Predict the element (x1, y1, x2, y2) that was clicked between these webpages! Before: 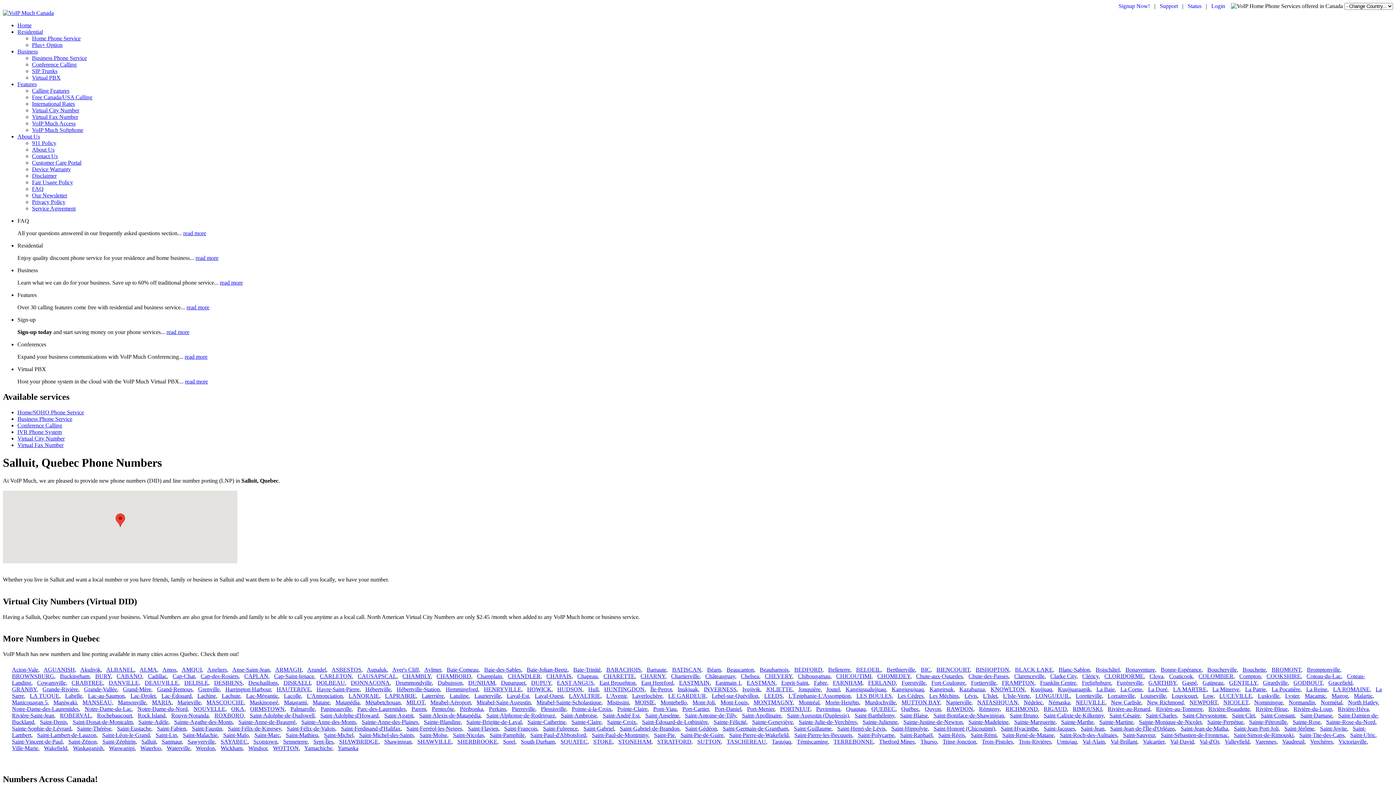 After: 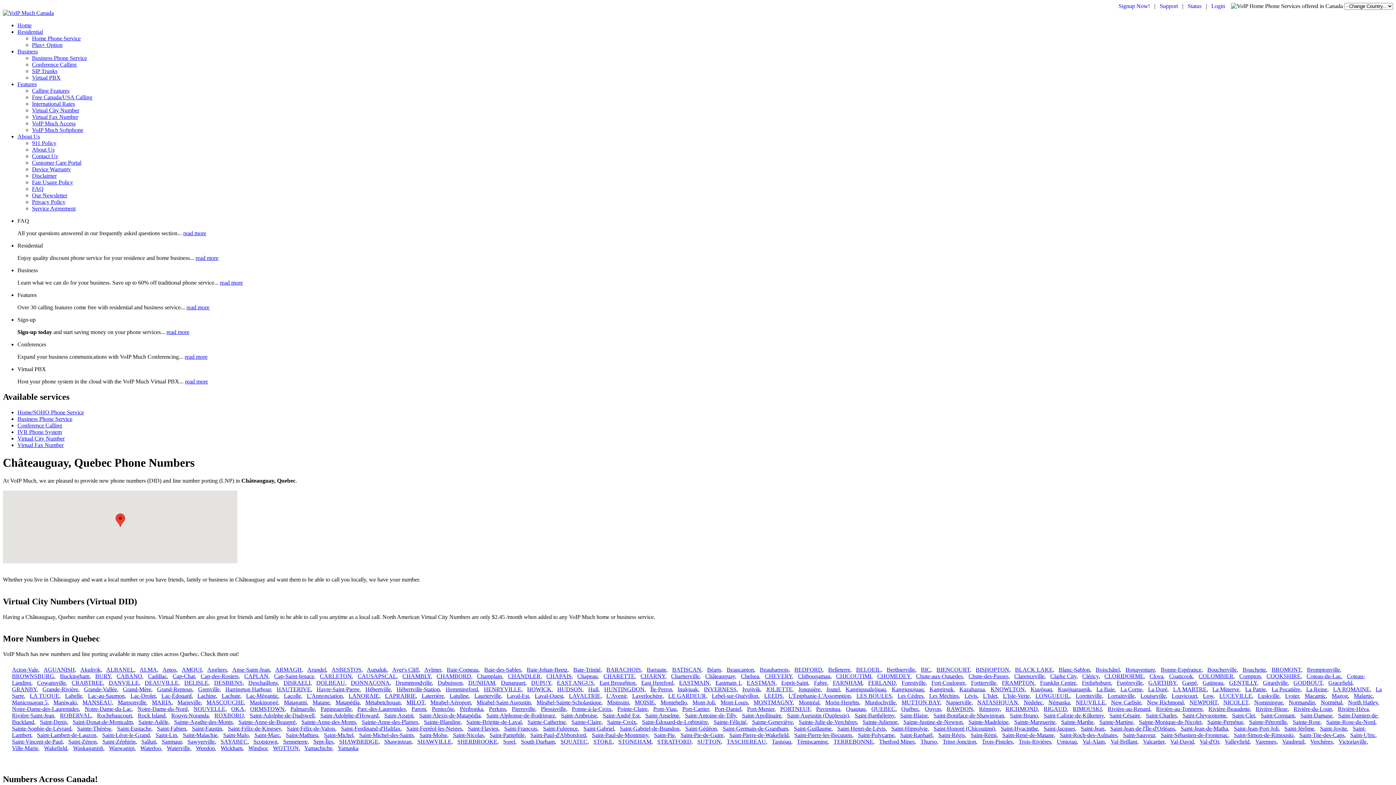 Action: bbox: (705, 673, 735, 679) label: Châteauguay